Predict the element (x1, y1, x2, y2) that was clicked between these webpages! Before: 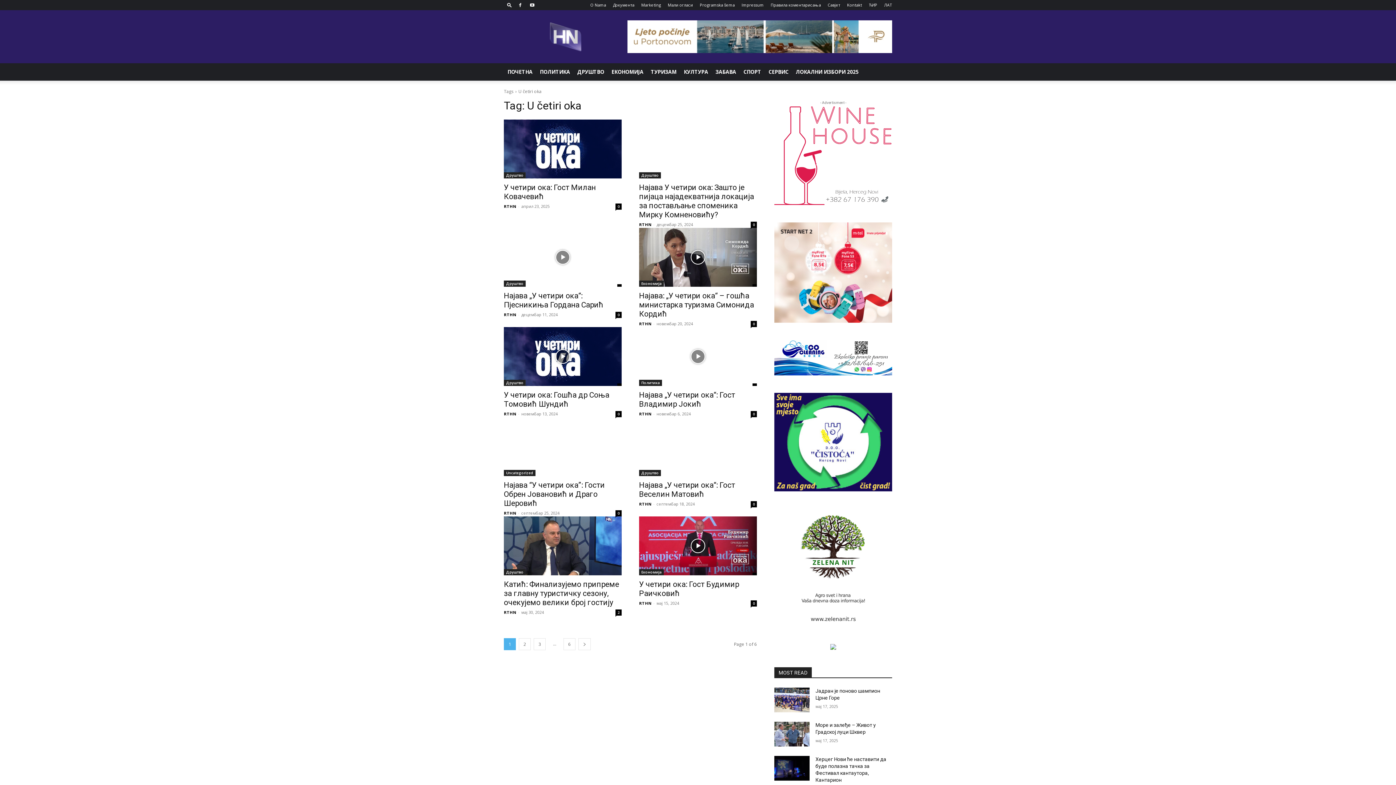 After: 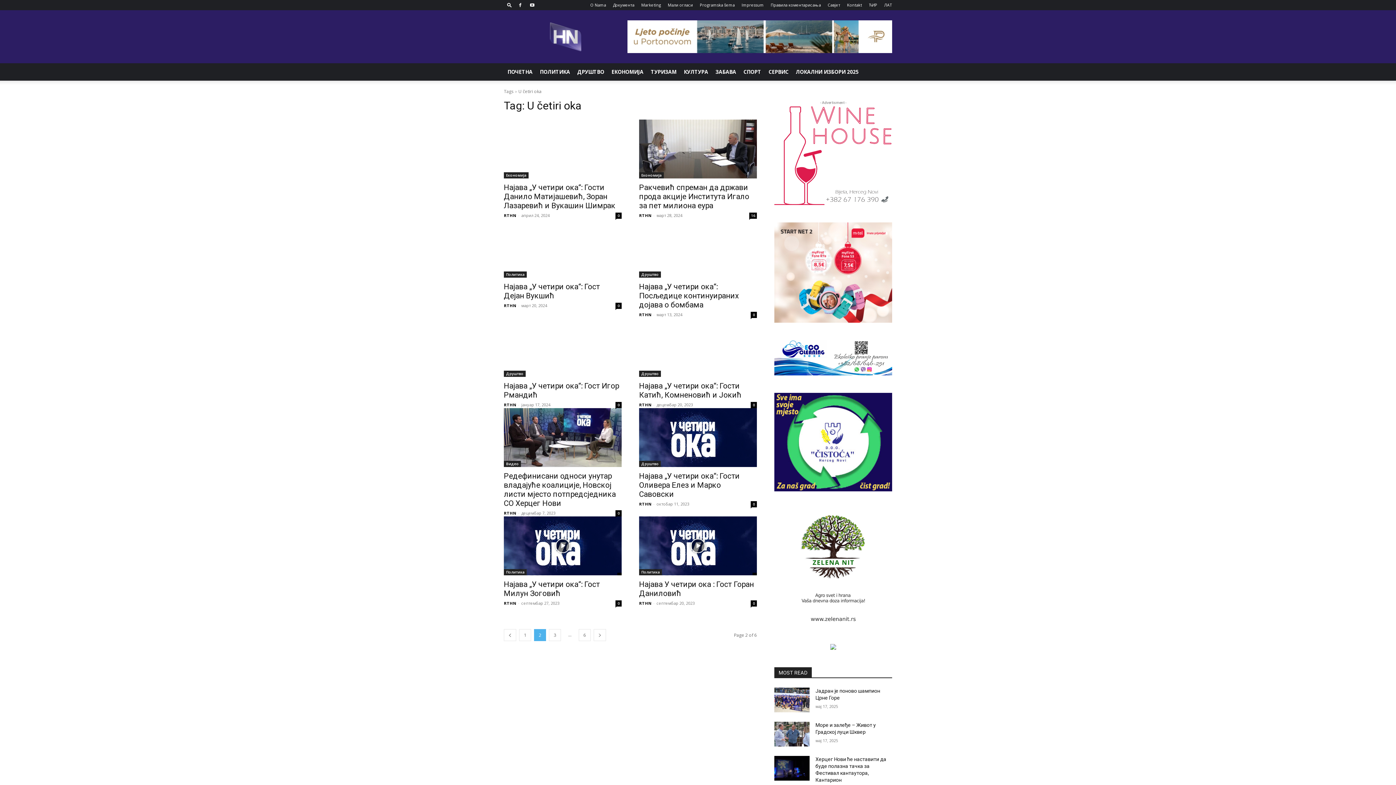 Action: bbox: (578, 638, 590, 650) label: next-page